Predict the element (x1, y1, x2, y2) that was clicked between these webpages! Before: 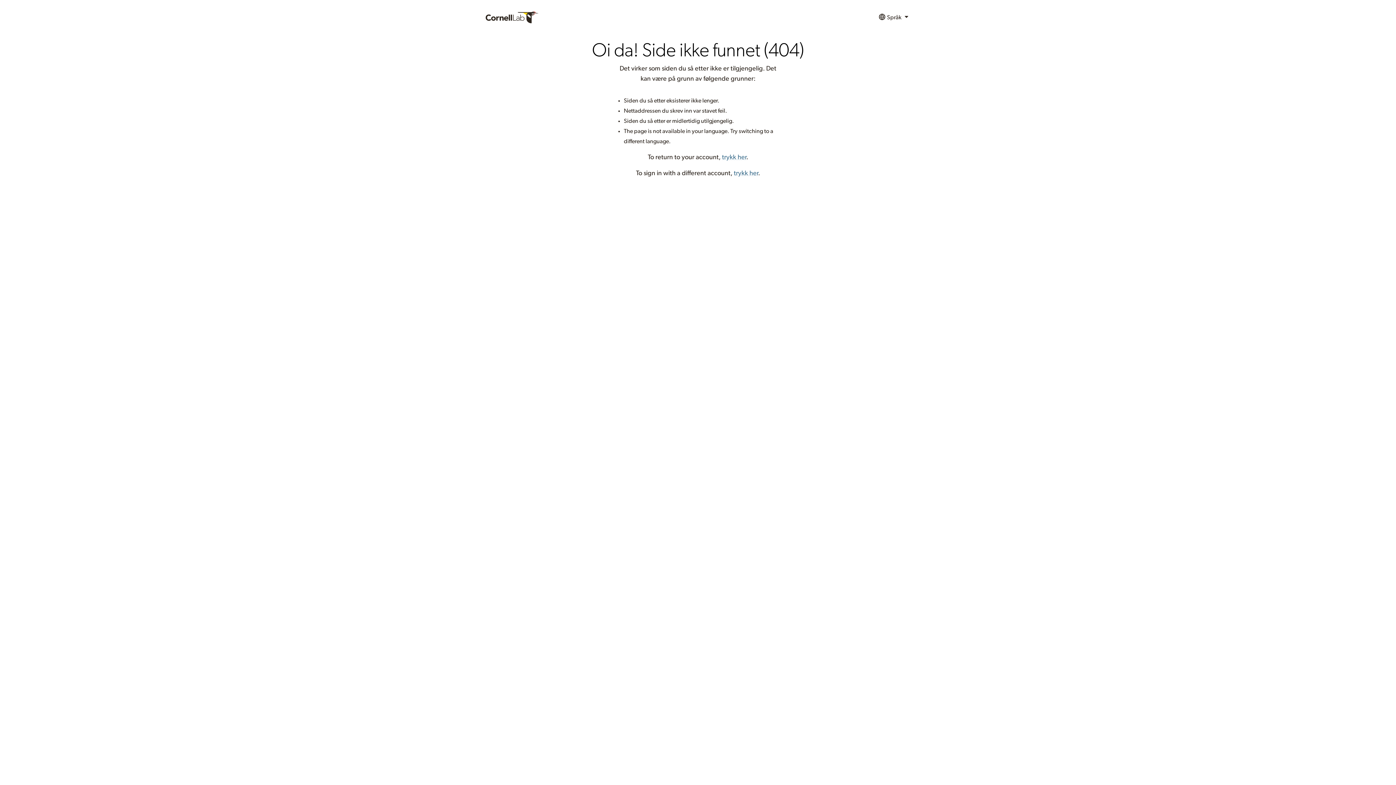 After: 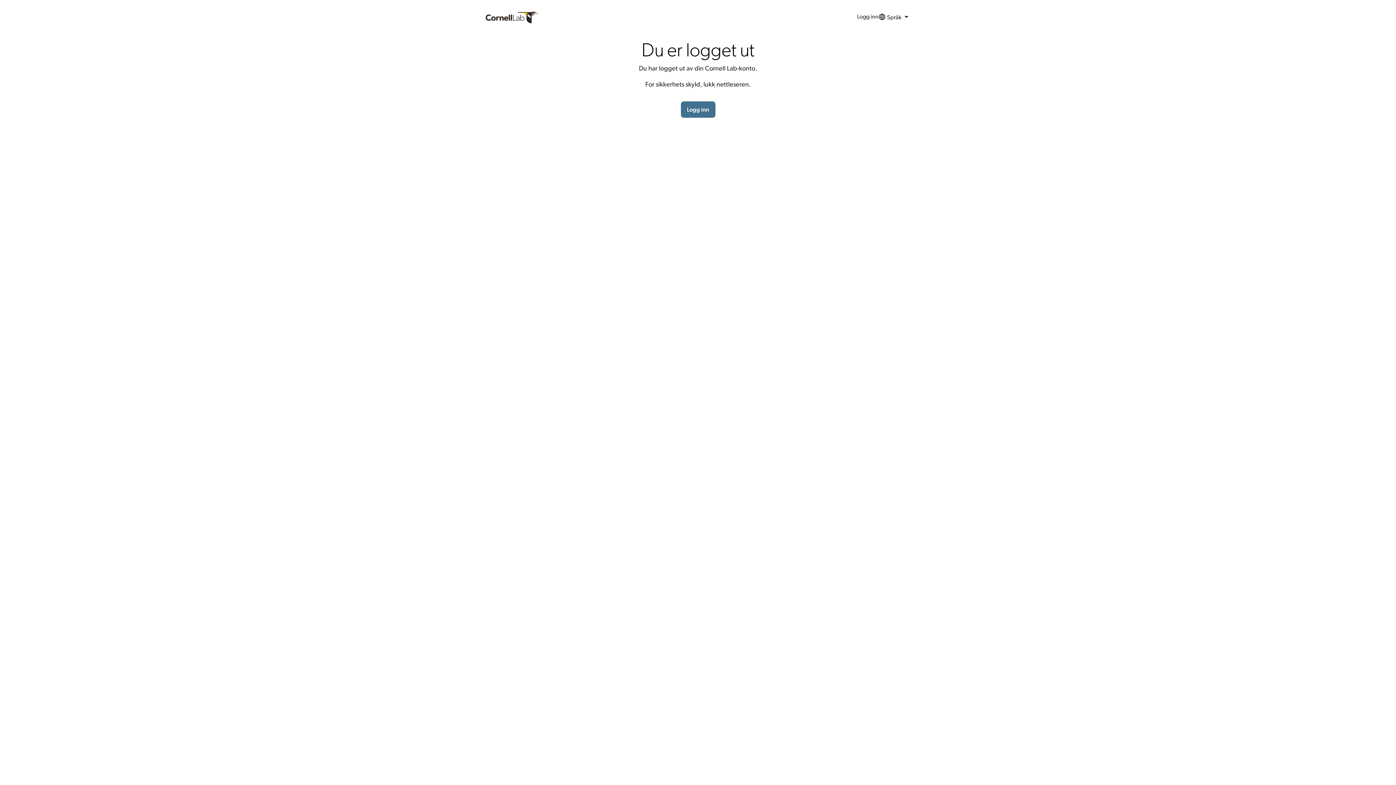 Action: label: trykk her bbox: (734, 170, 758, 176)